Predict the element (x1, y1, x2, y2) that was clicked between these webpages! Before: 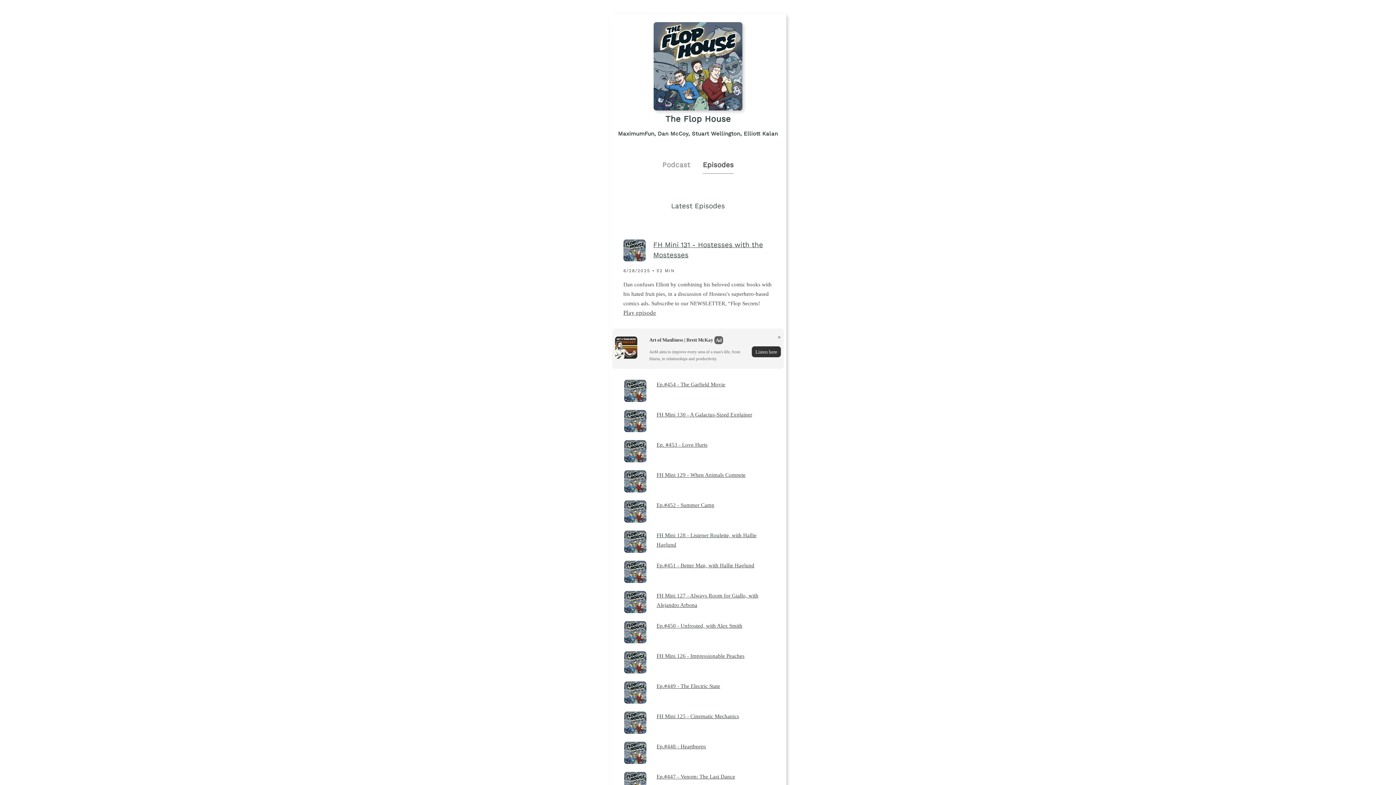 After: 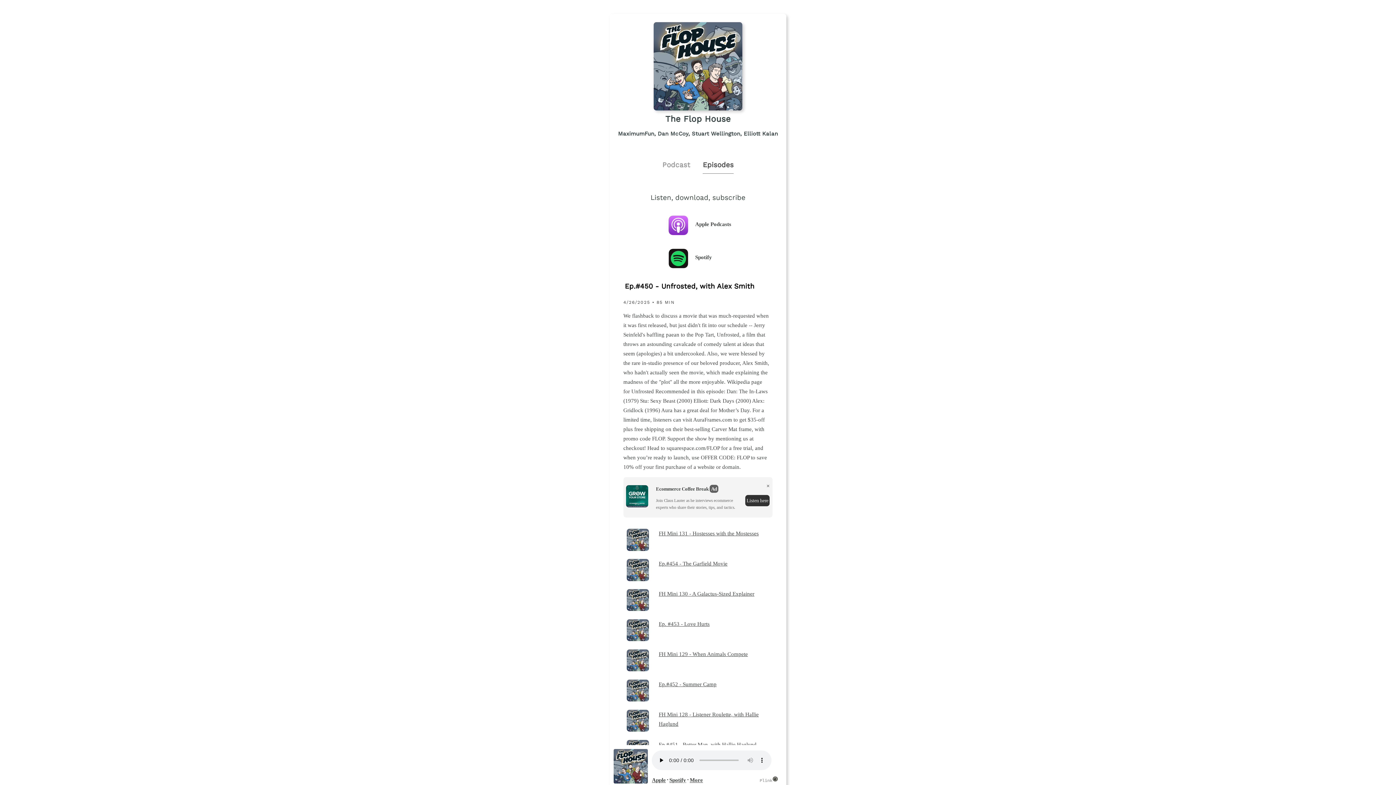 Action: bbox: (656, 621, 772, 631) label: Ep.#450 - Unfrosted, with Alex Smith